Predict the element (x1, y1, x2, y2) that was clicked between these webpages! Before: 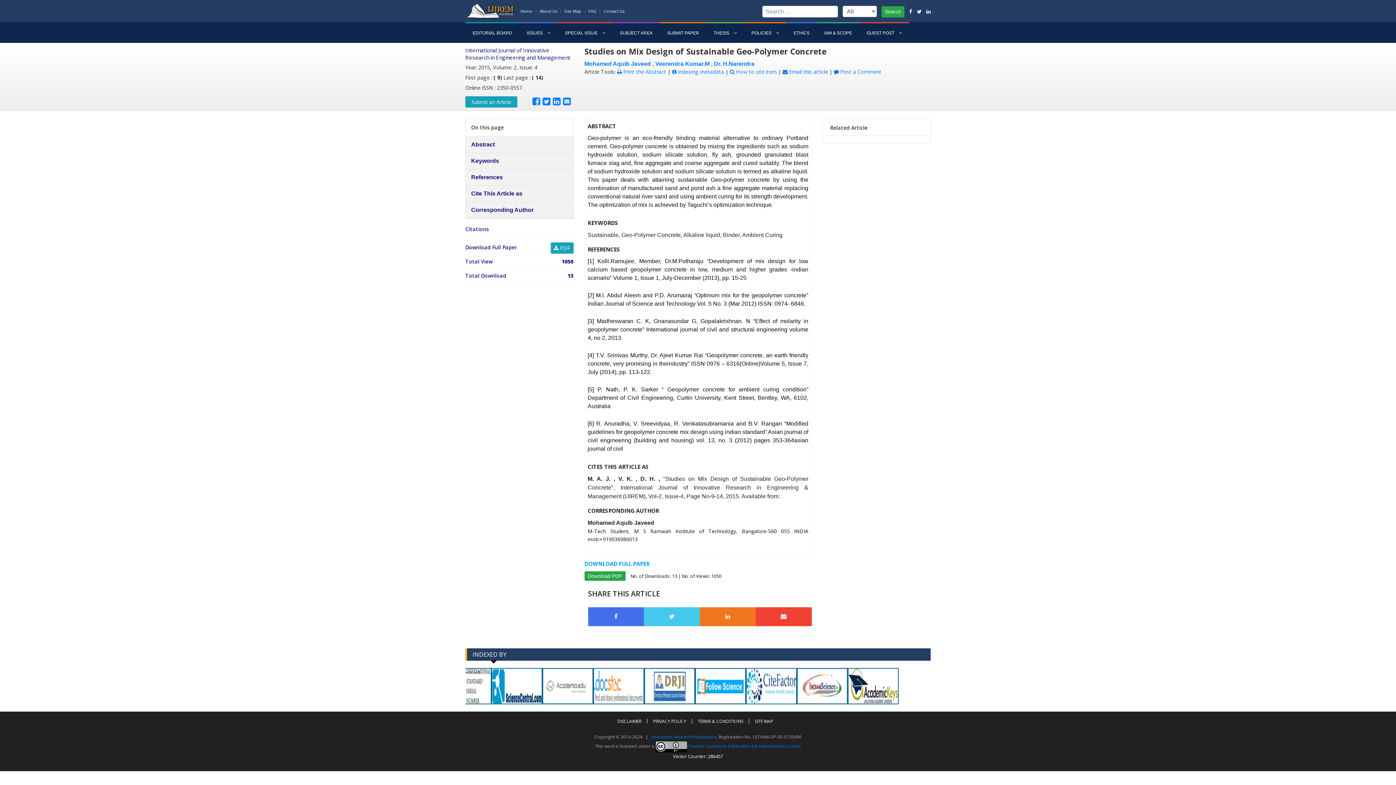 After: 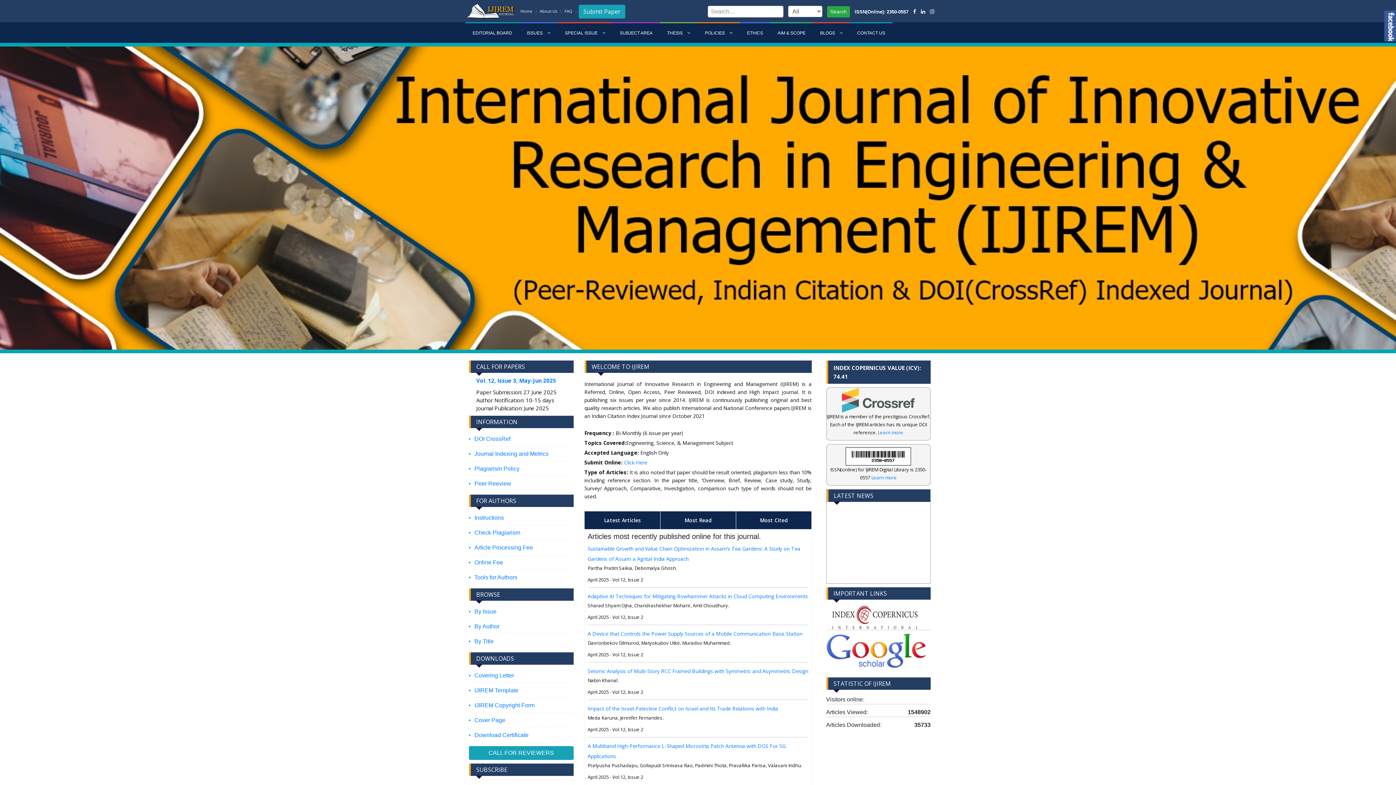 Action: bbox: (465, 2, 515, 19)